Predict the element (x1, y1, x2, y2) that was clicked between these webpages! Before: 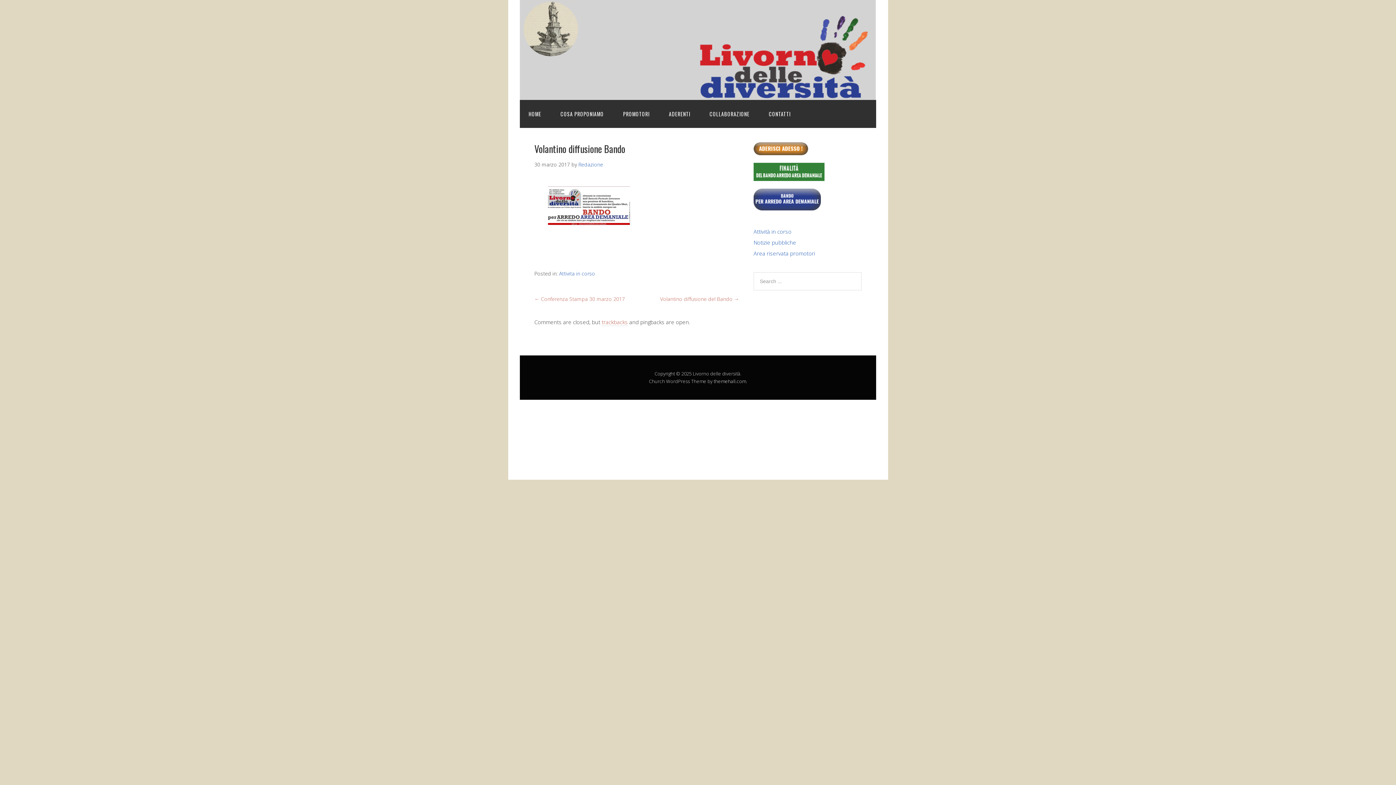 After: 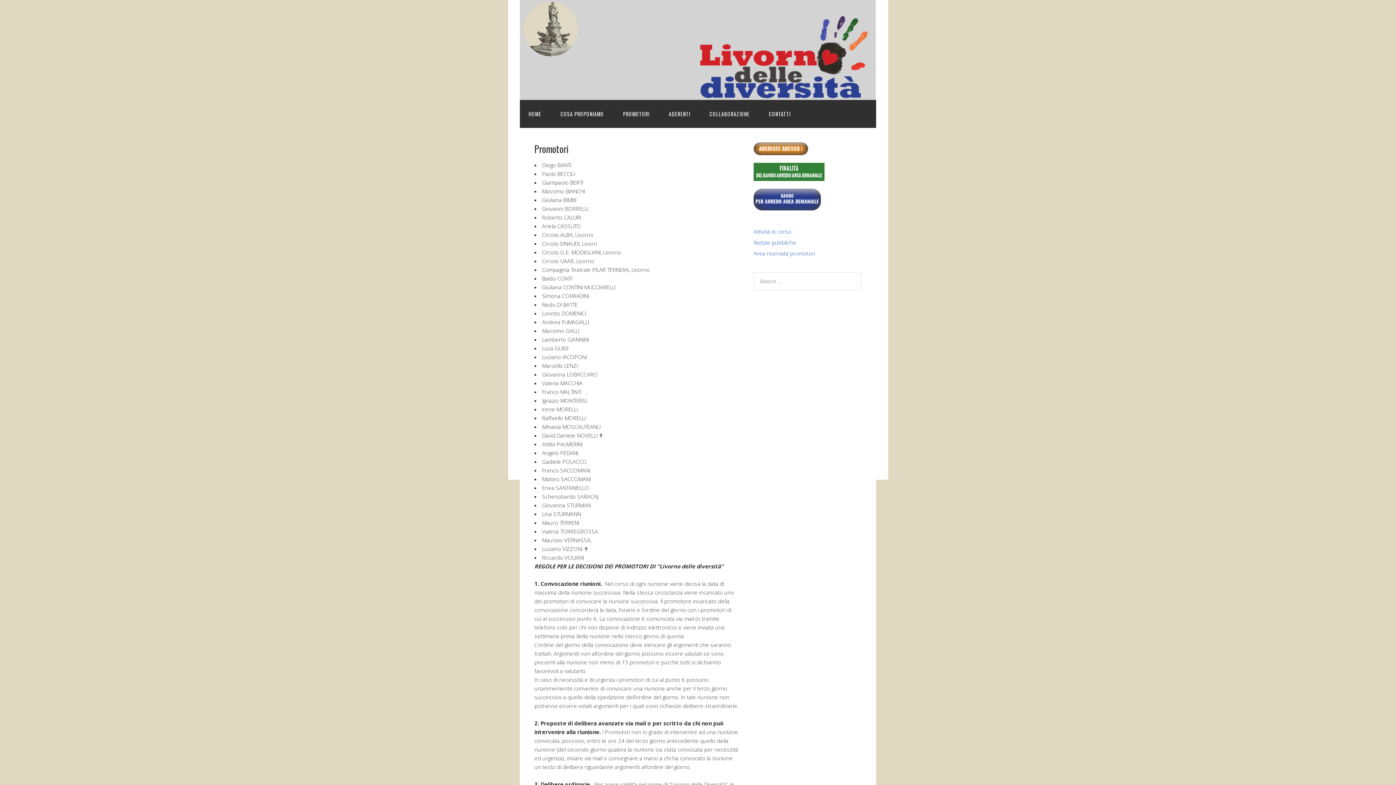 Action: bbox: (614, 100, 658, 128) label: PROMOTORI